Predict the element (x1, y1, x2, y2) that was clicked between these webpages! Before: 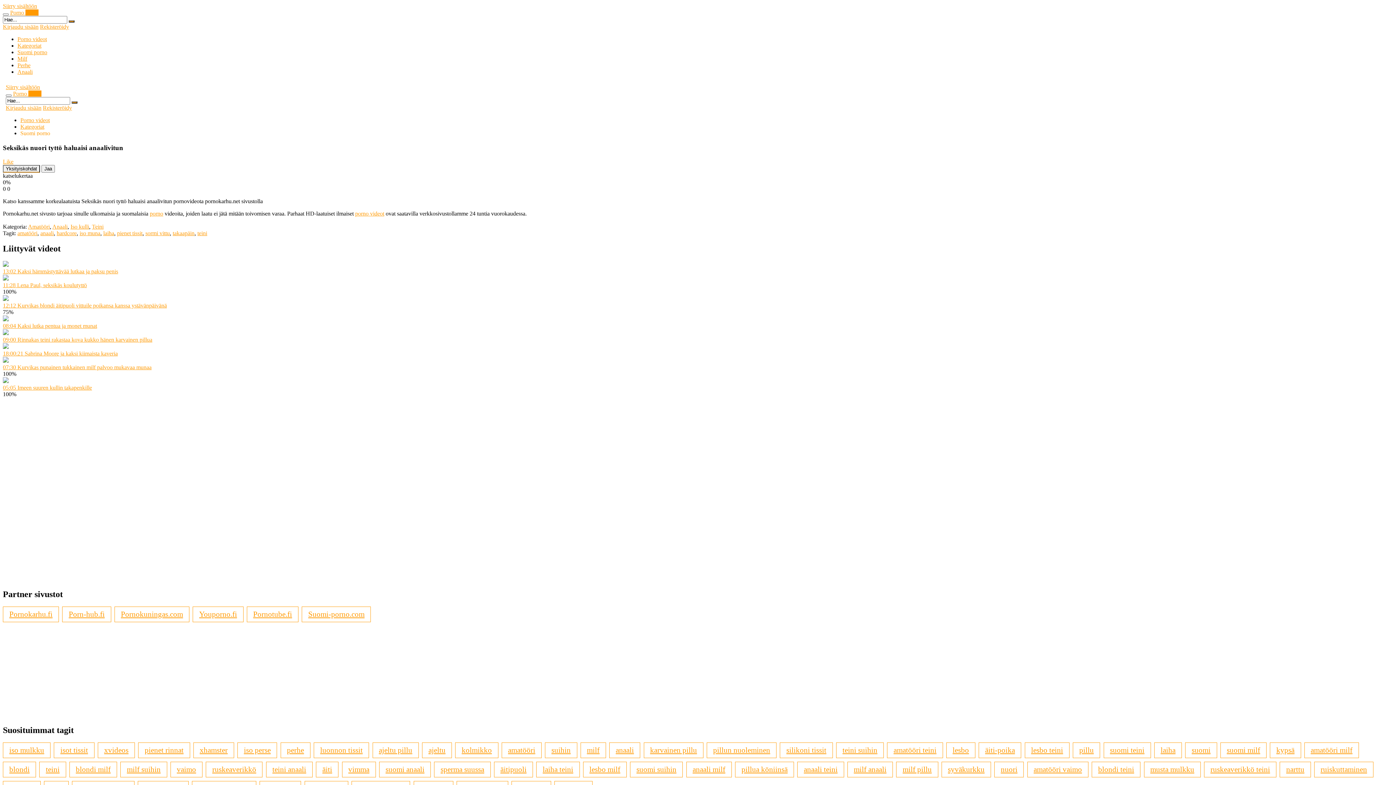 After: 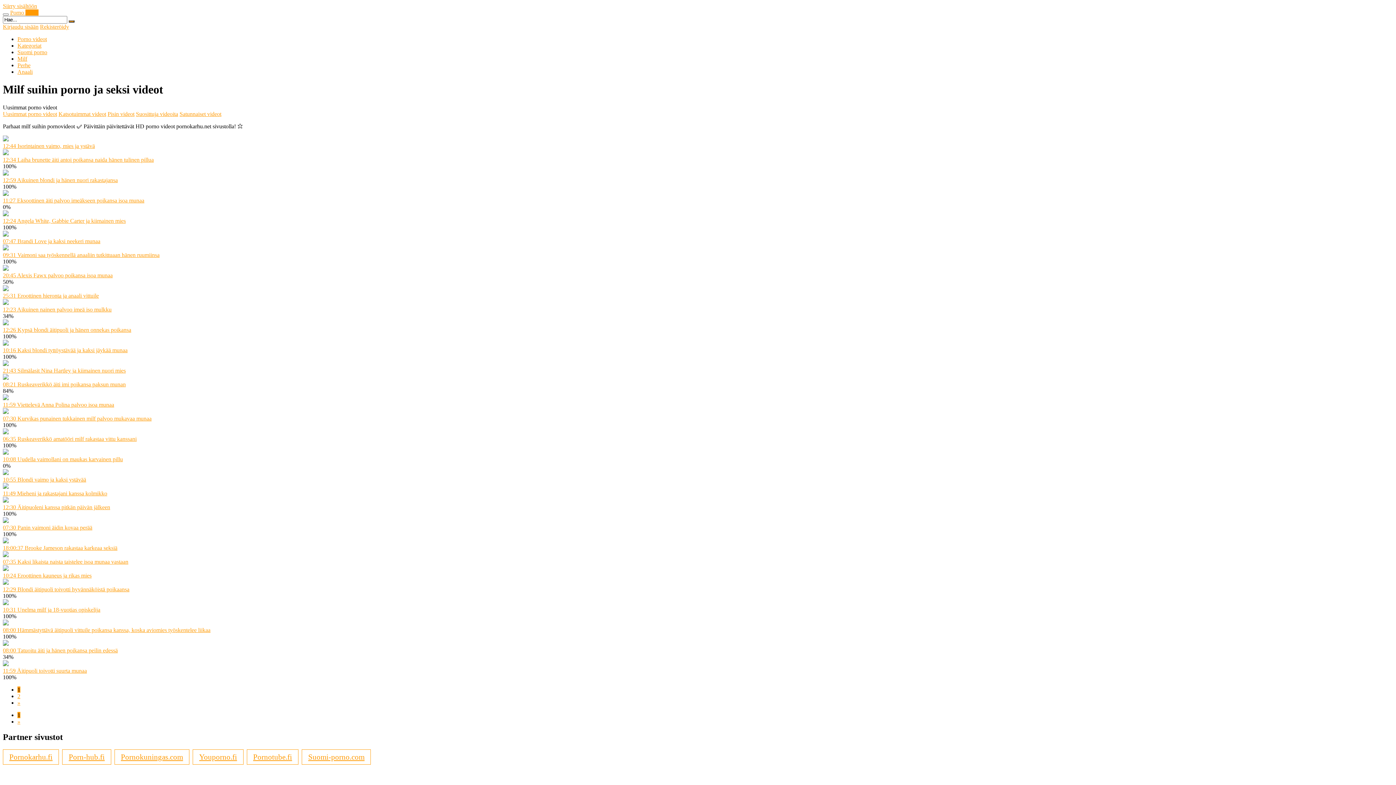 Action: label: milf suihin bbox: (120, 762, 167, 777)